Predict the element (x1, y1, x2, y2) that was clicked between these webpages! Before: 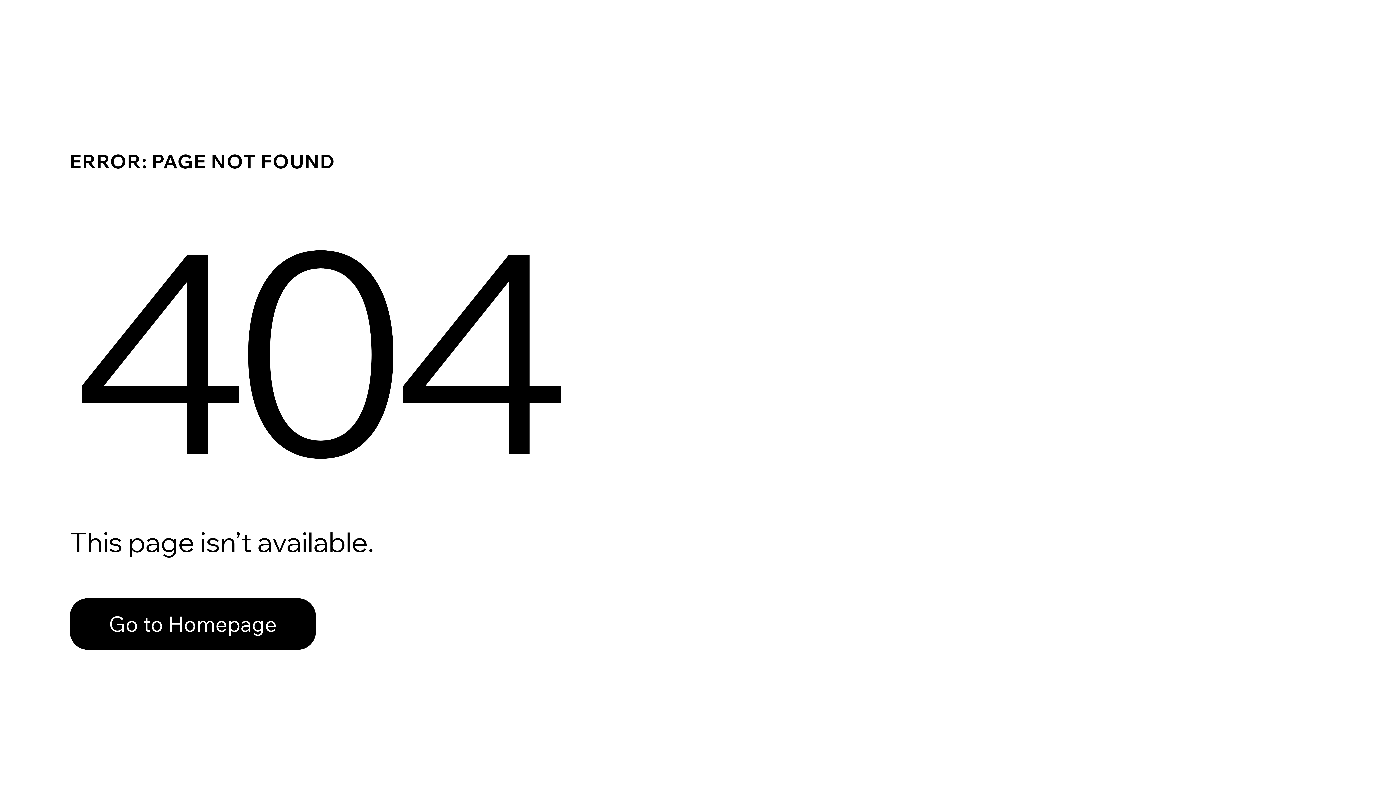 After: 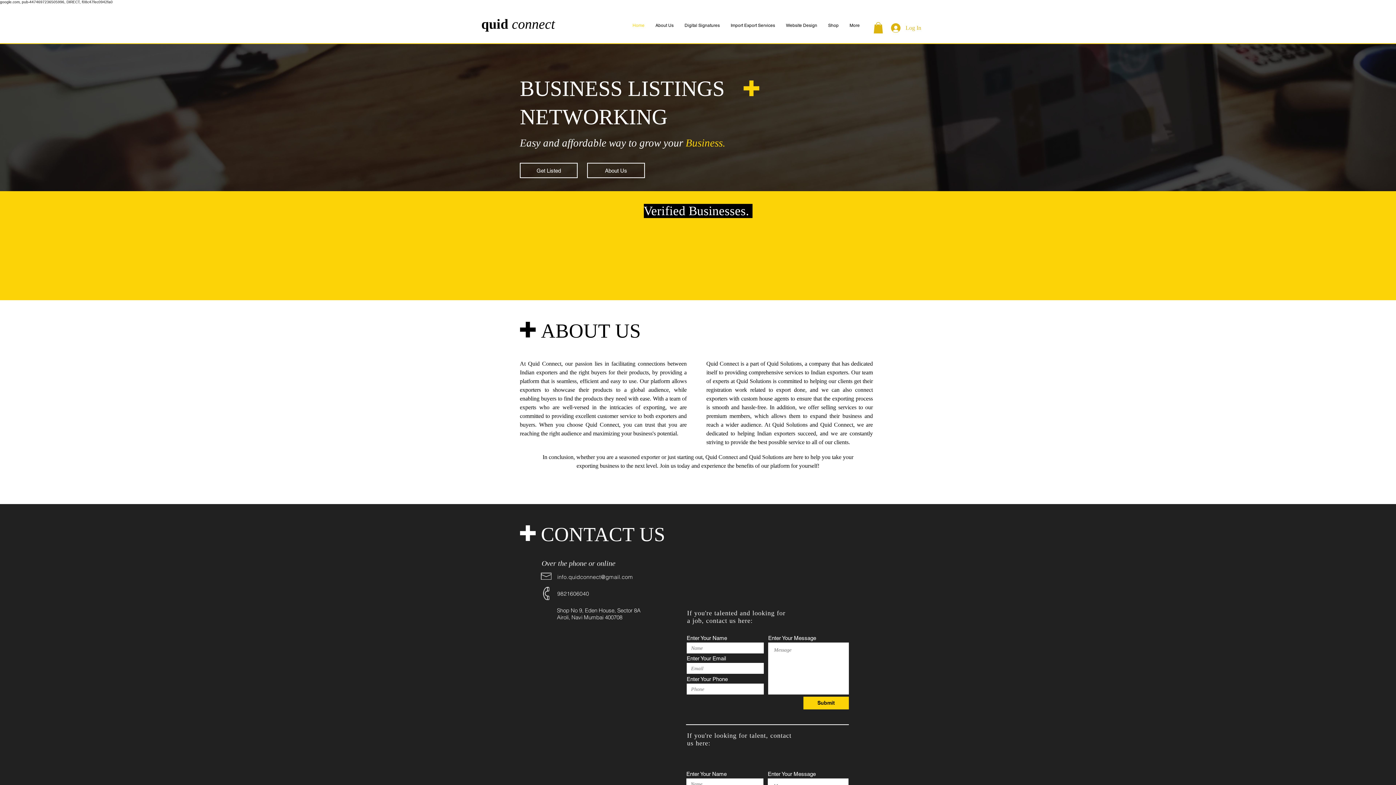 Action: bbox: (69, 598, 316, 650) label: Go to Homepage